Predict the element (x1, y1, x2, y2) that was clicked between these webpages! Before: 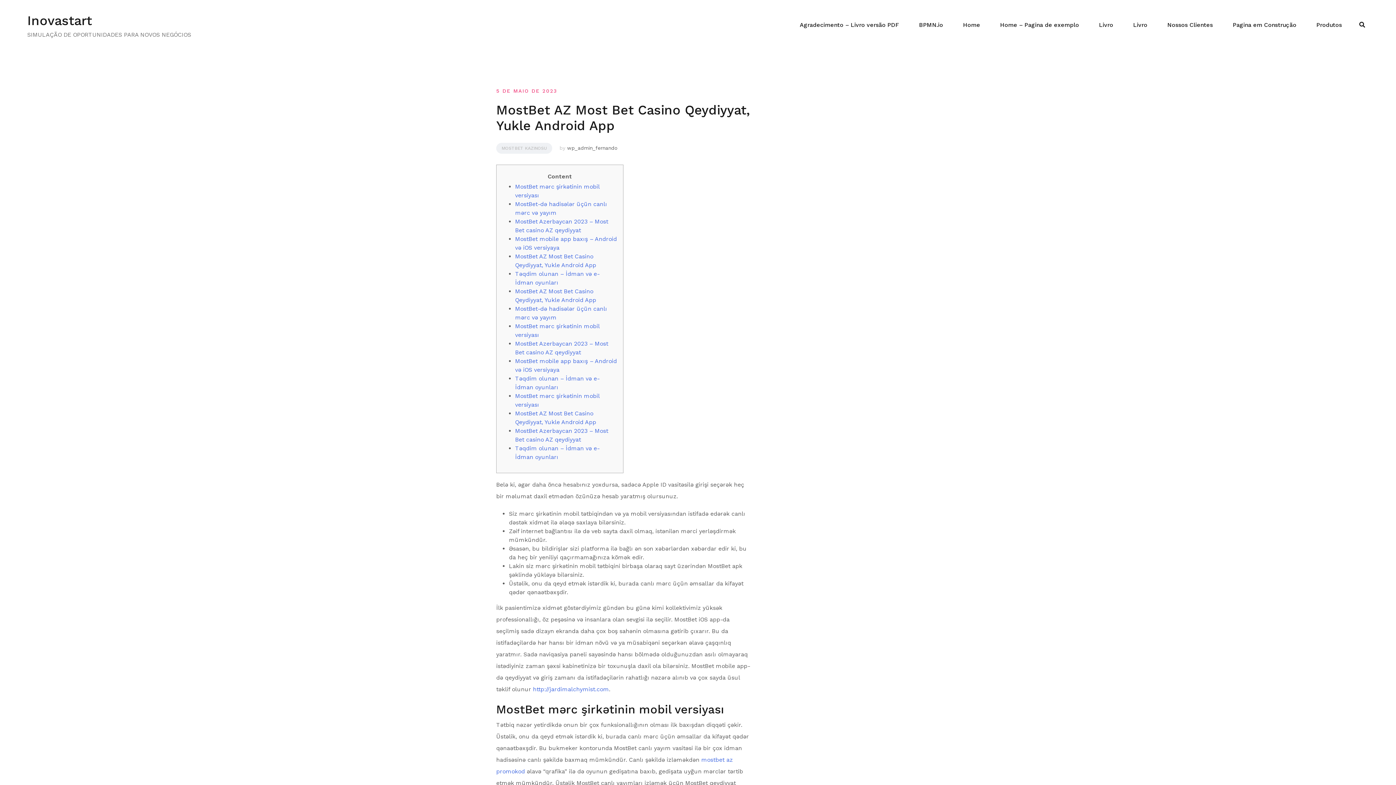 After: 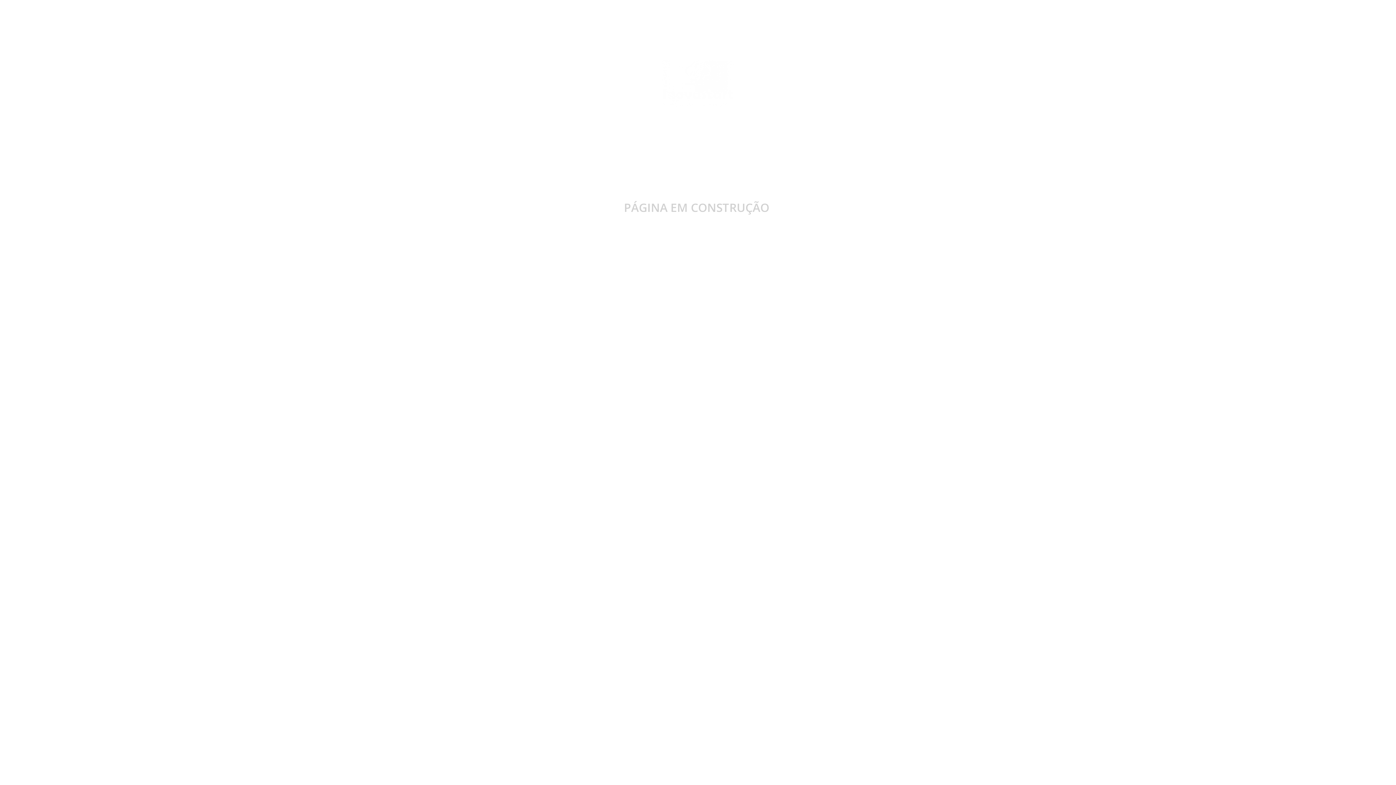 Action: bbox: (1233, 20, 1296, 29) label: Pagina em Construção